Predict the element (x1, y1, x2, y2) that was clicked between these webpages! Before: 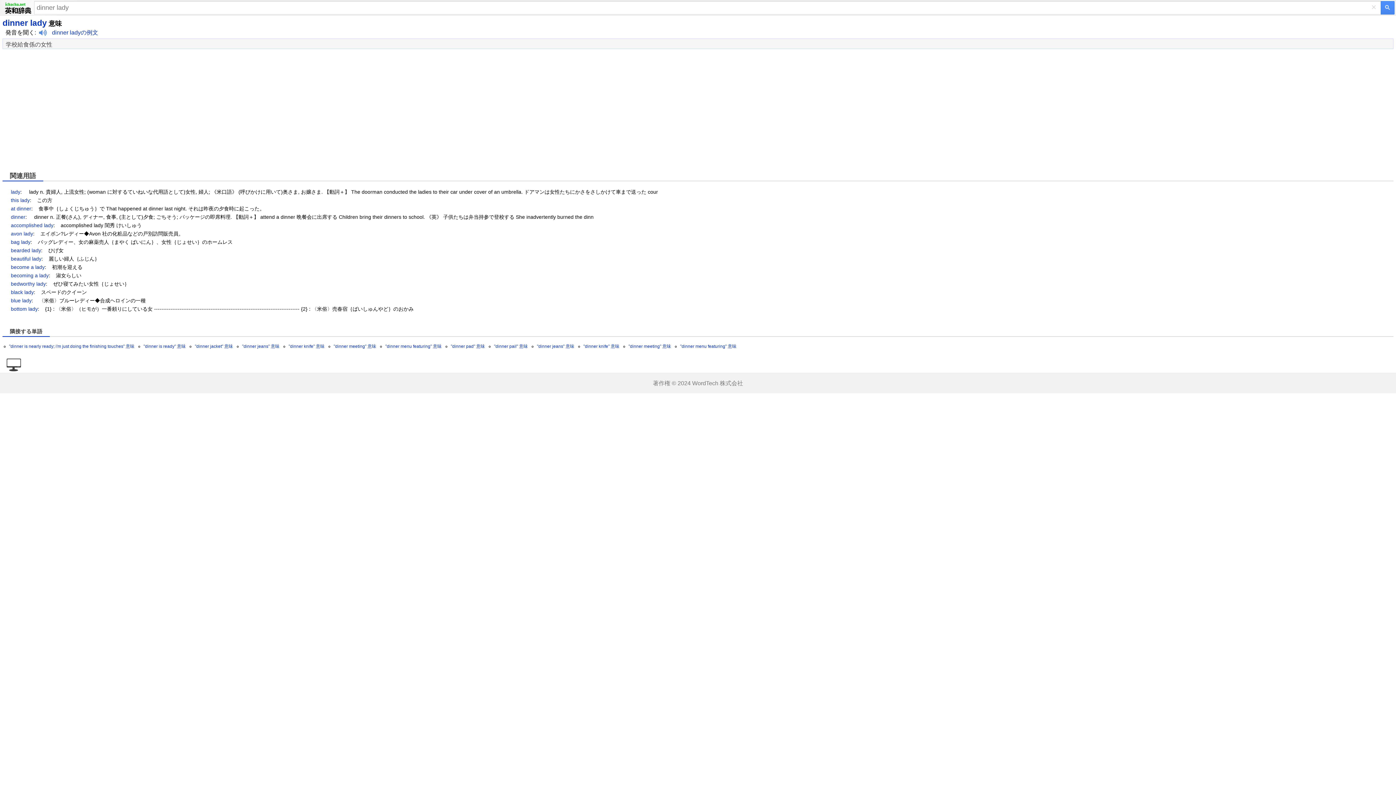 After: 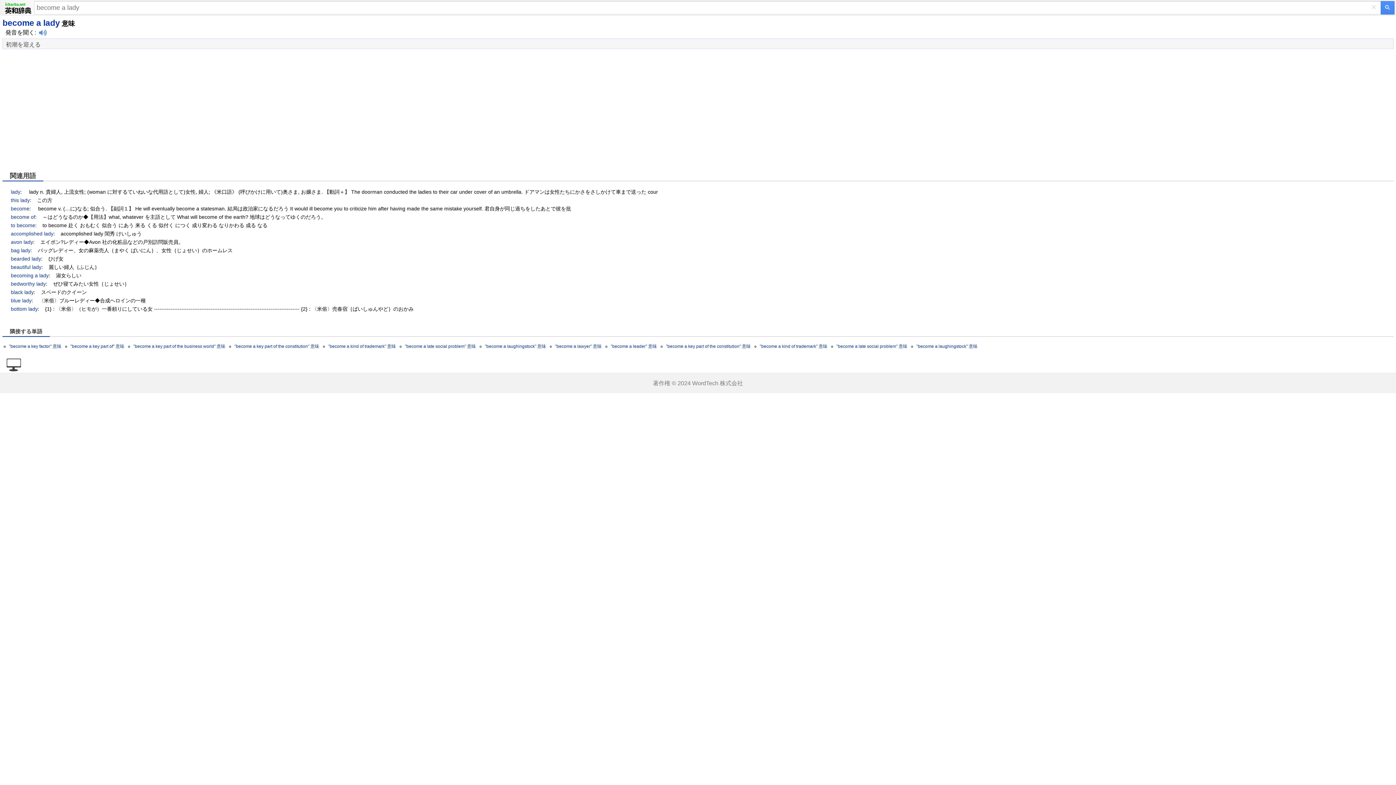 Action: bbox: (10, 264, 44, 270) label: become a lady